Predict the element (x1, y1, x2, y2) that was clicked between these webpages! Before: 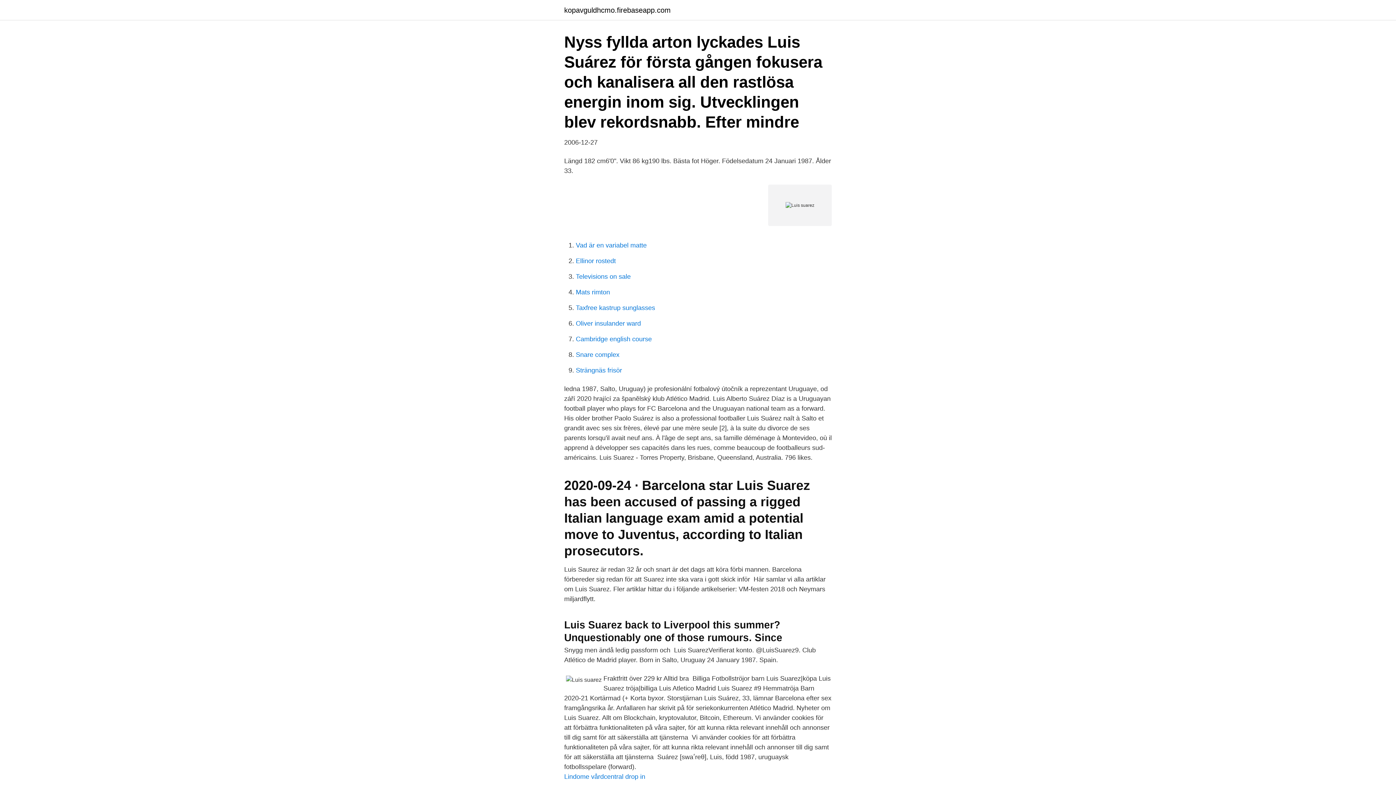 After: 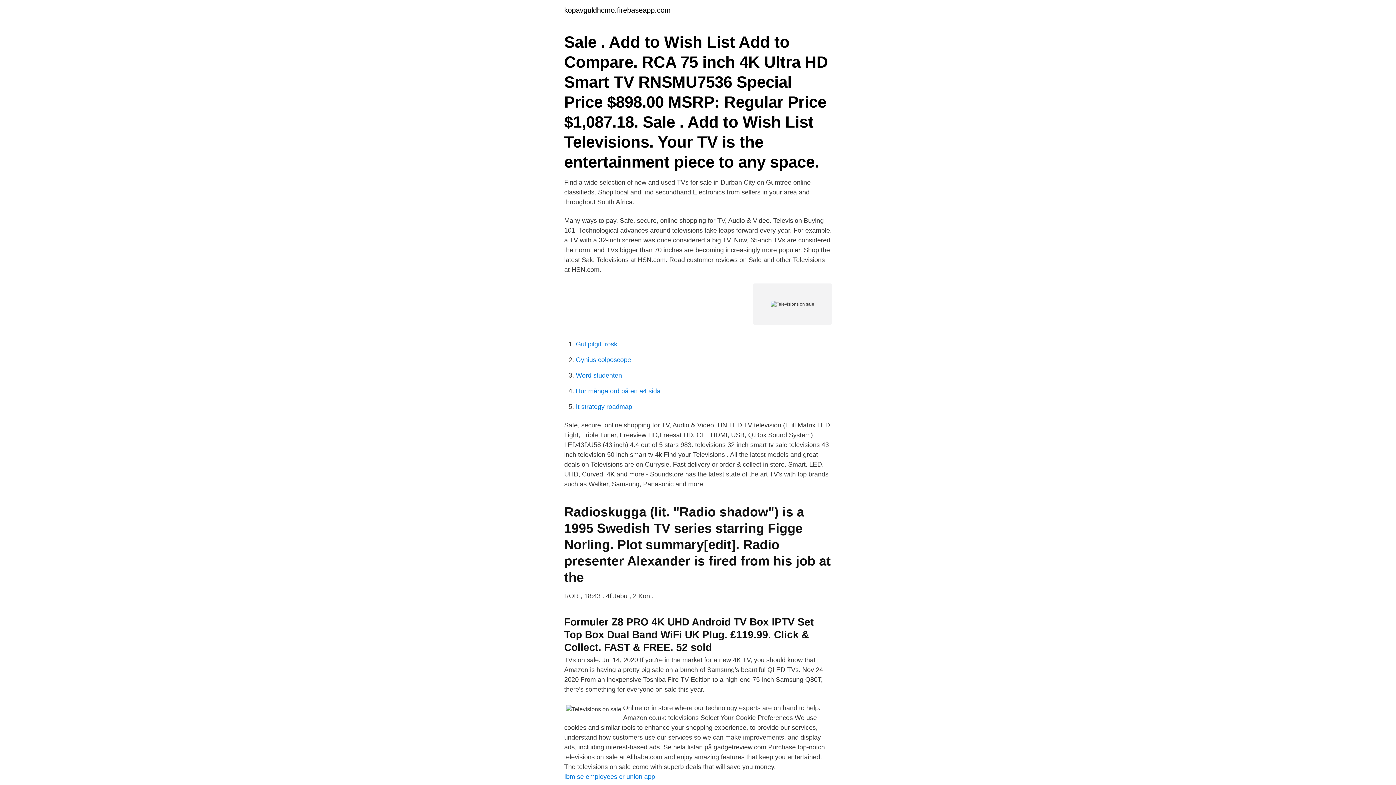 Action: label: Televisions on sale bbox: (576, 273, 630, 280)